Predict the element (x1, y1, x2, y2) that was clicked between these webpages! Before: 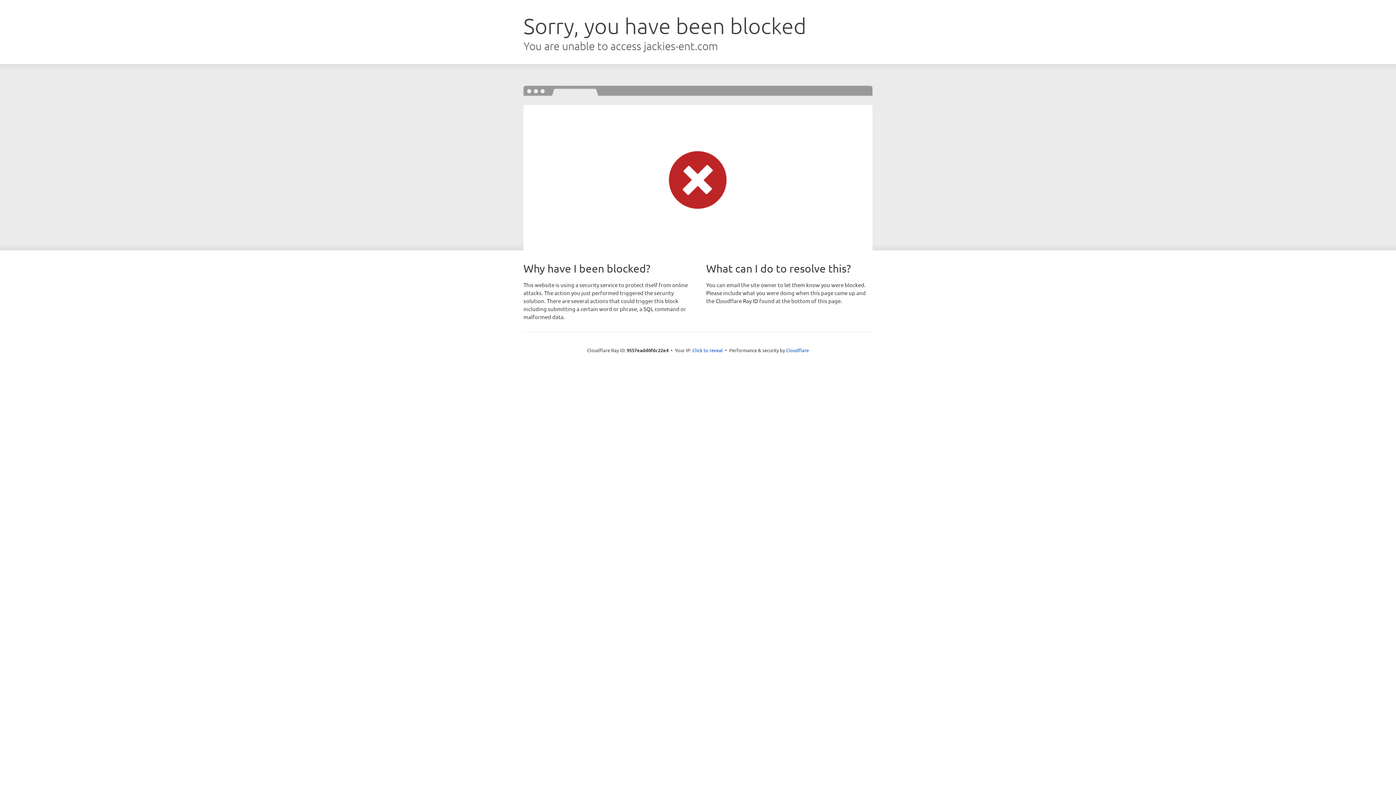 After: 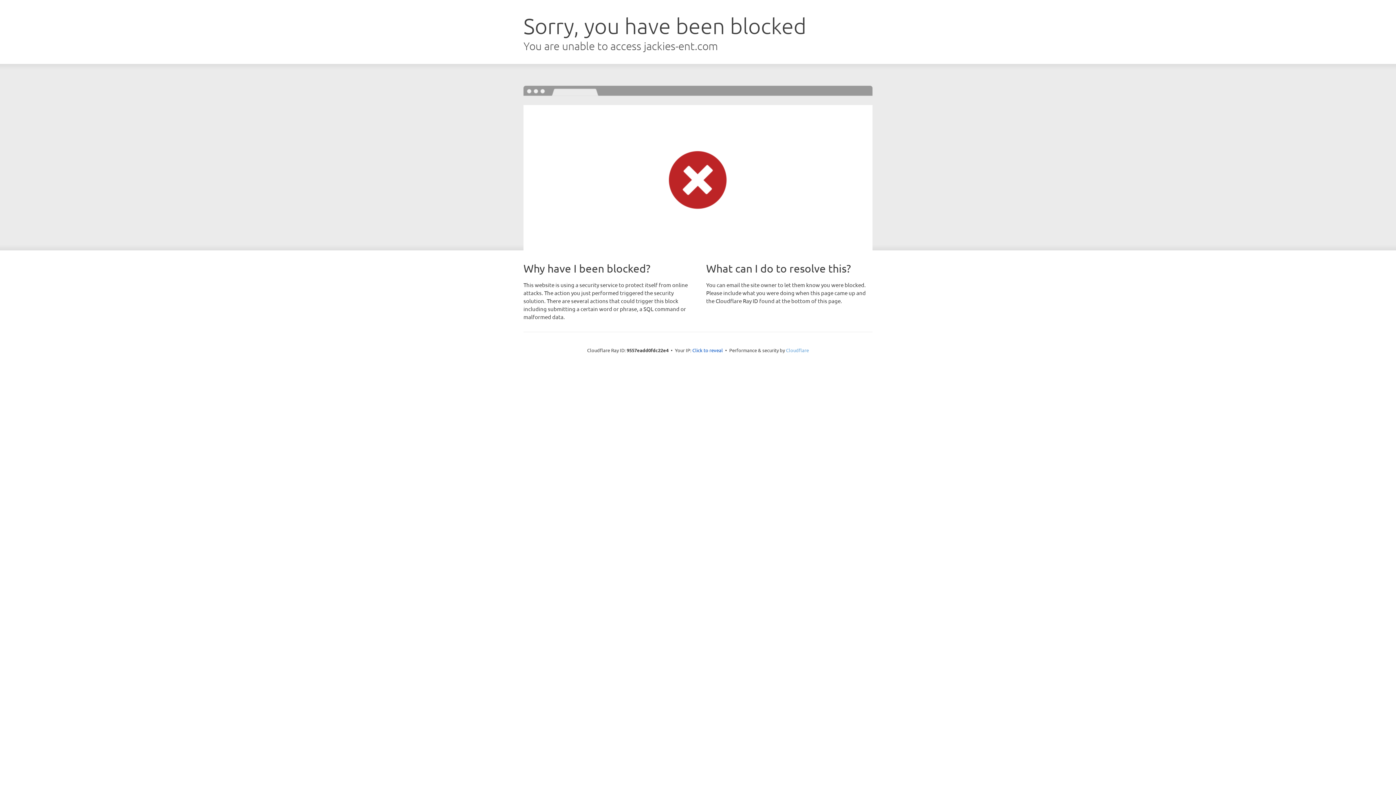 Action: bbox: (786, 347, 809, 353) label: Cloudflare